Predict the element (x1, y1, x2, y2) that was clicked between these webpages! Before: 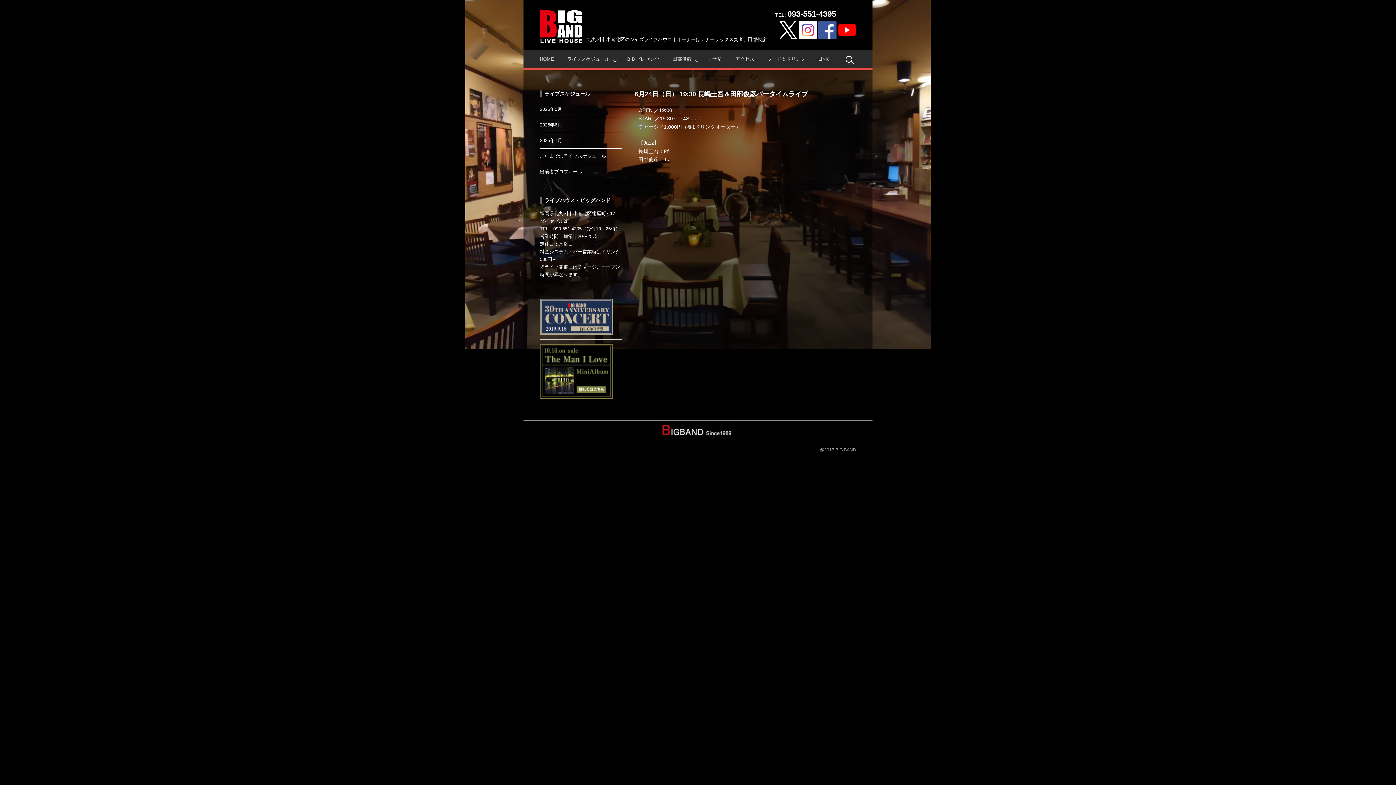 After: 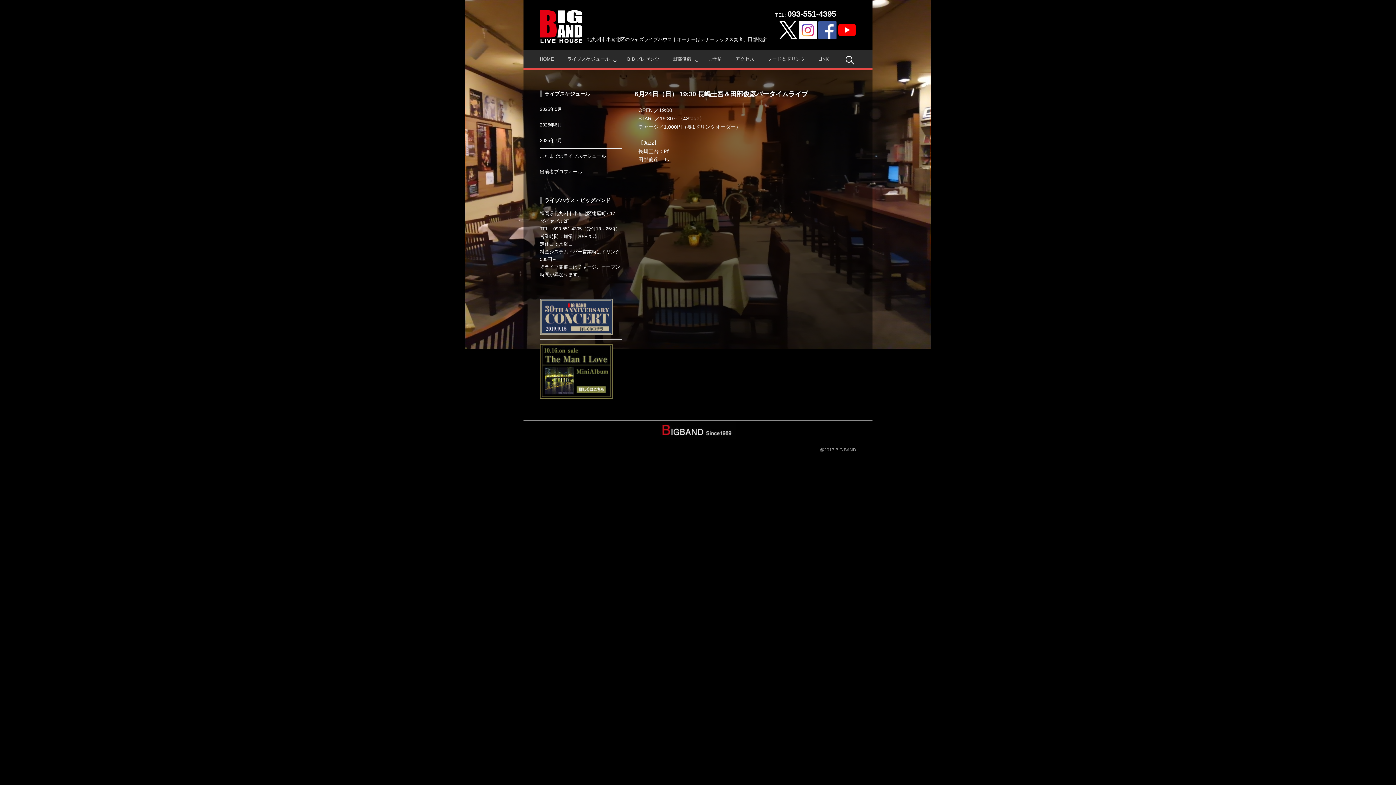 Action: label:   bbox: (818, 26, 838, 32)